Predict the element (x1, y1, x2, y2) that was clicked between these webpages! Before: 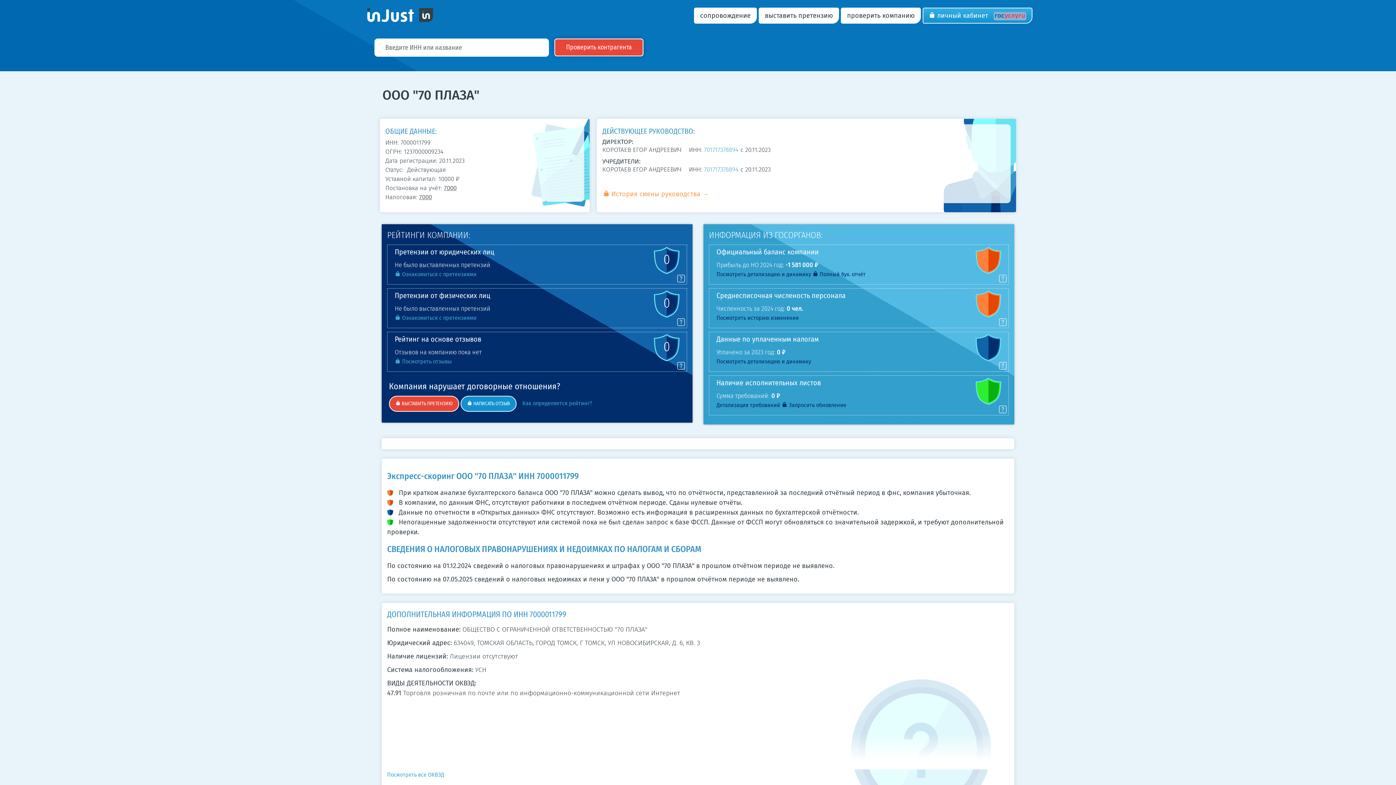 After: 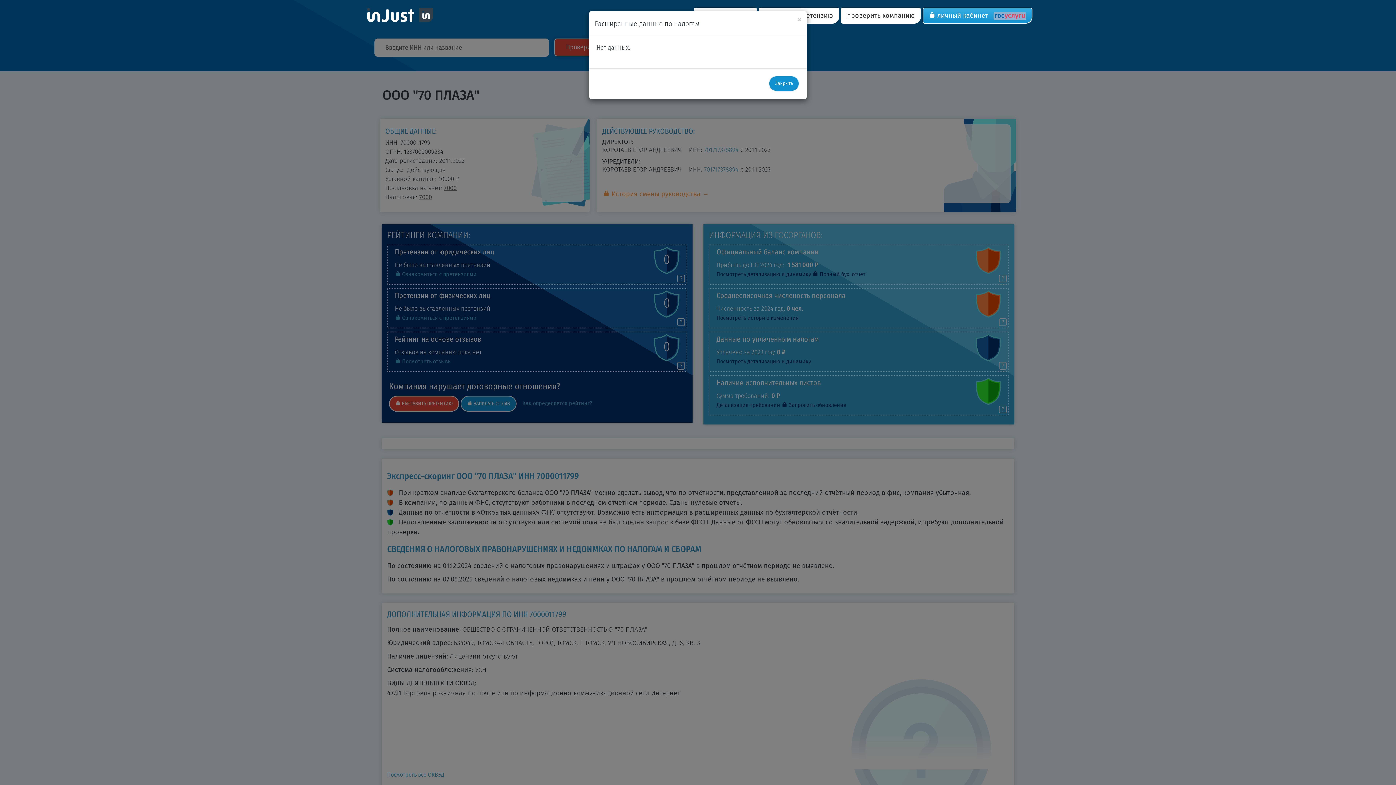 Action: label: Посмотреть детализацию и динамику bbox: (716, 358, 811, 365)